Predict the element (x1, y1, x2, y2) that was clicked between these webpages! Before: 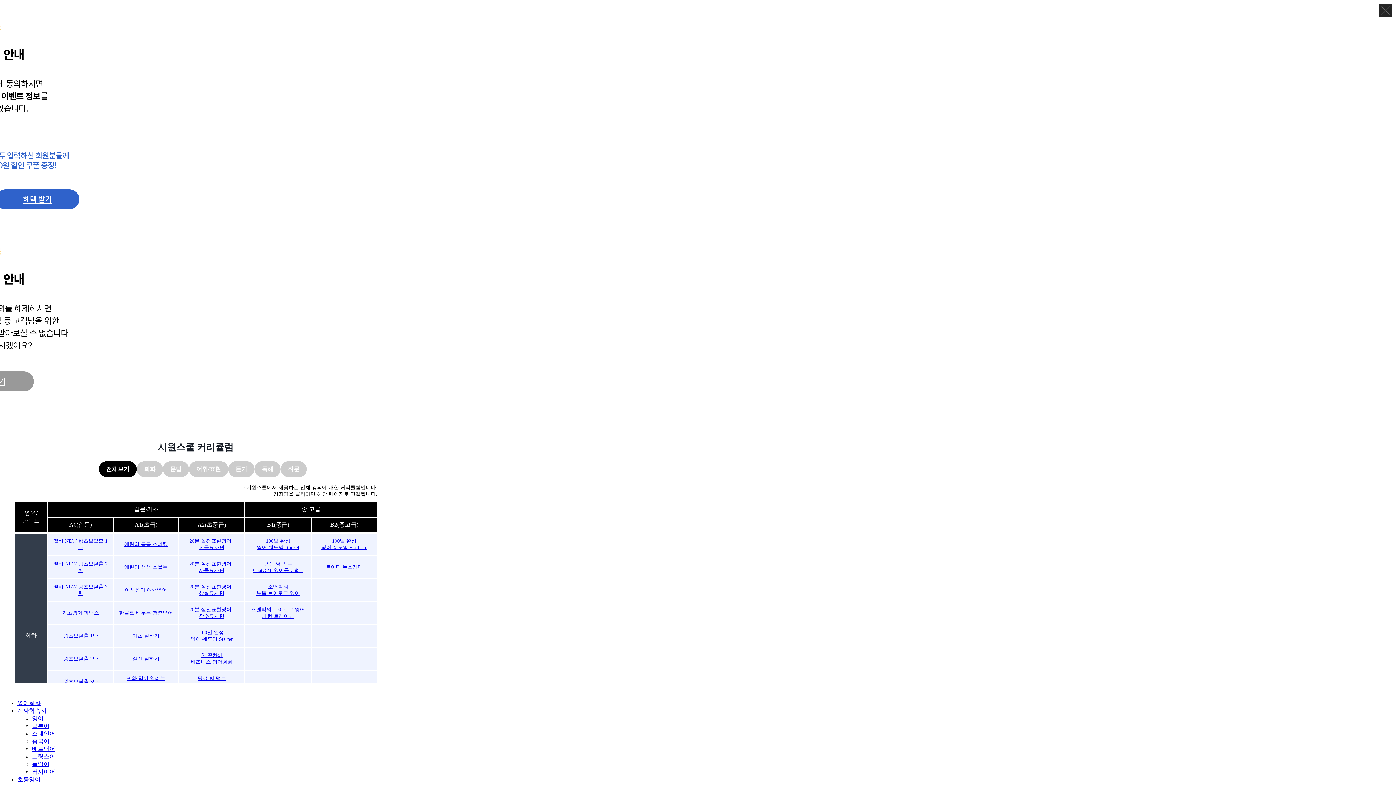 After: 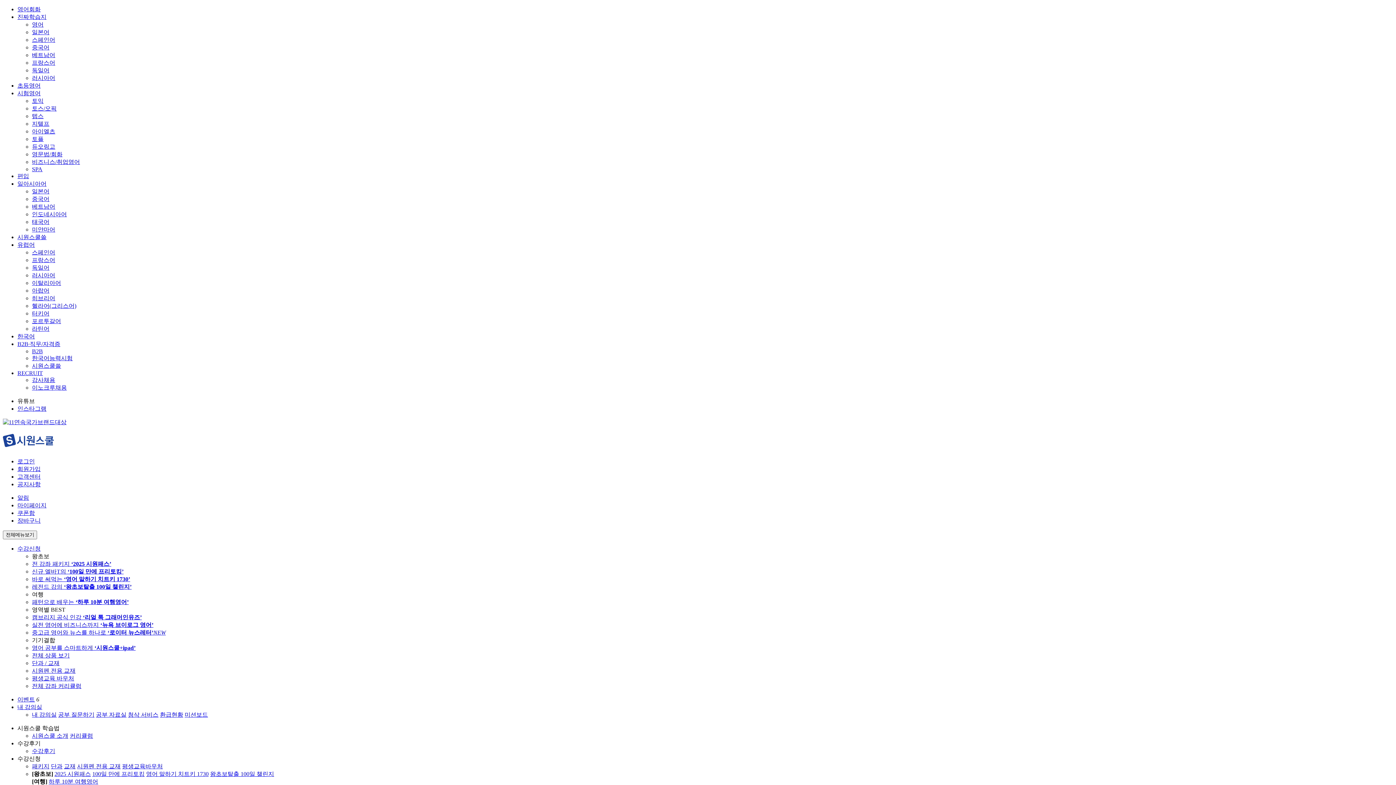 Action: bbox: (1378, 3, 1392, 18)